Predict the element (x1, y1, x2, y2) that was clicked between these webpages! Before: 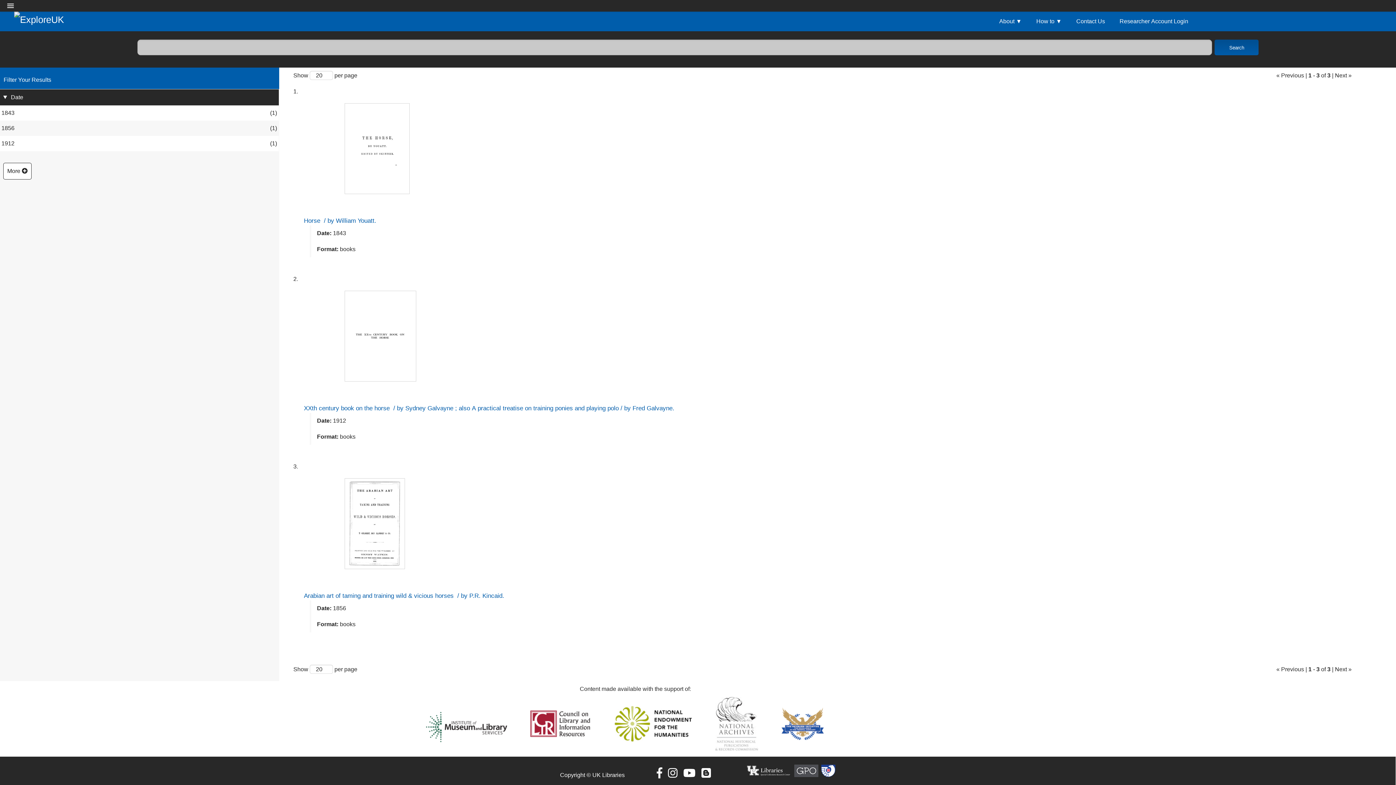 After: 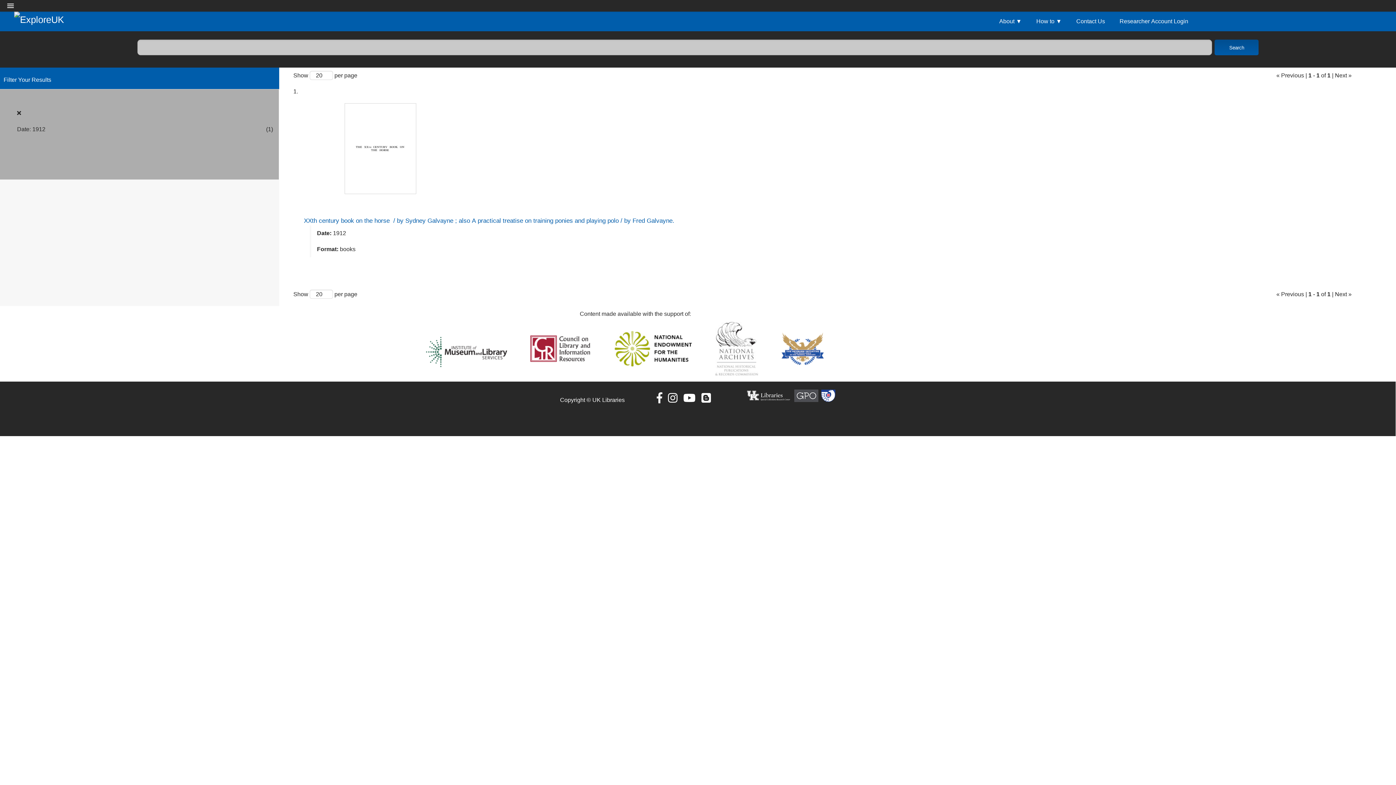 Action: label: 1912 
(1) bbox: (0, 137, 278, 149)